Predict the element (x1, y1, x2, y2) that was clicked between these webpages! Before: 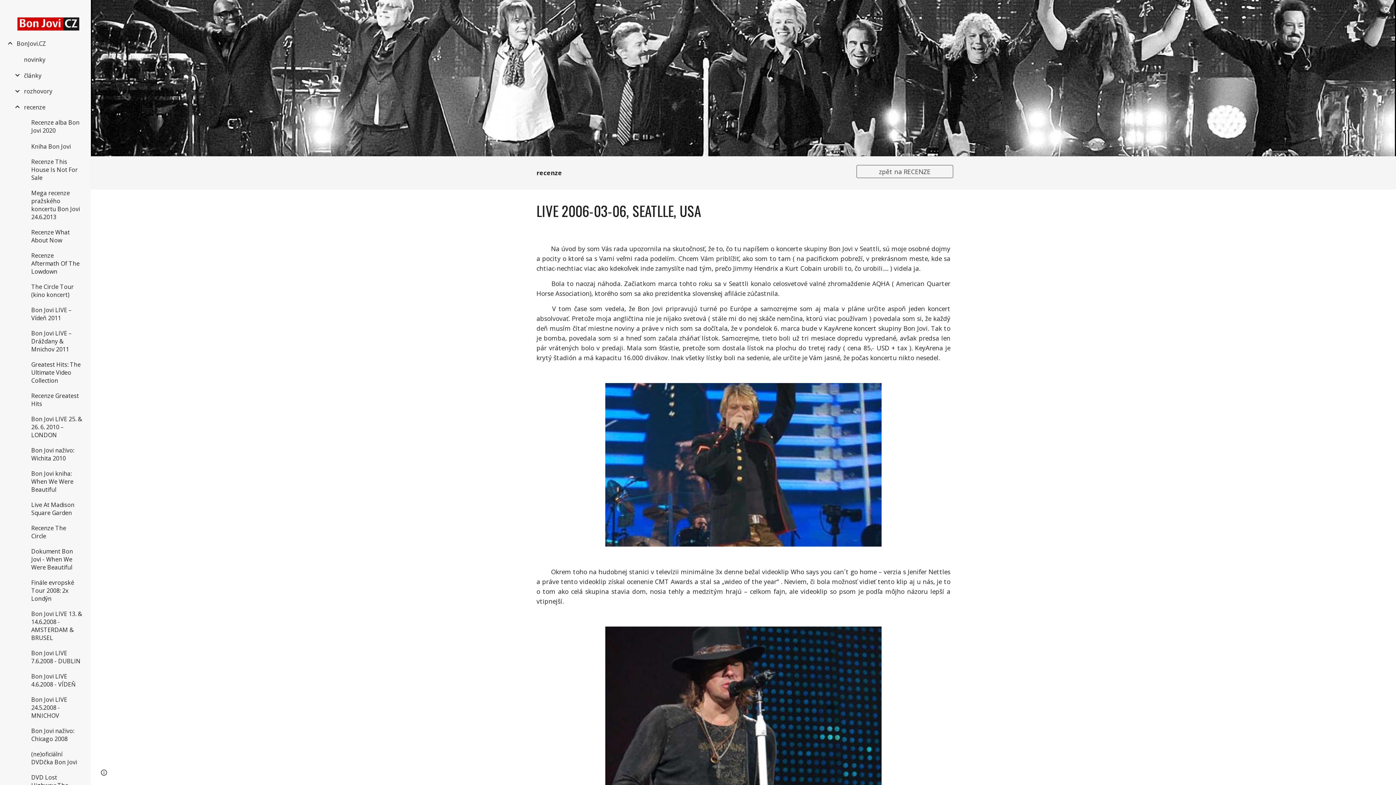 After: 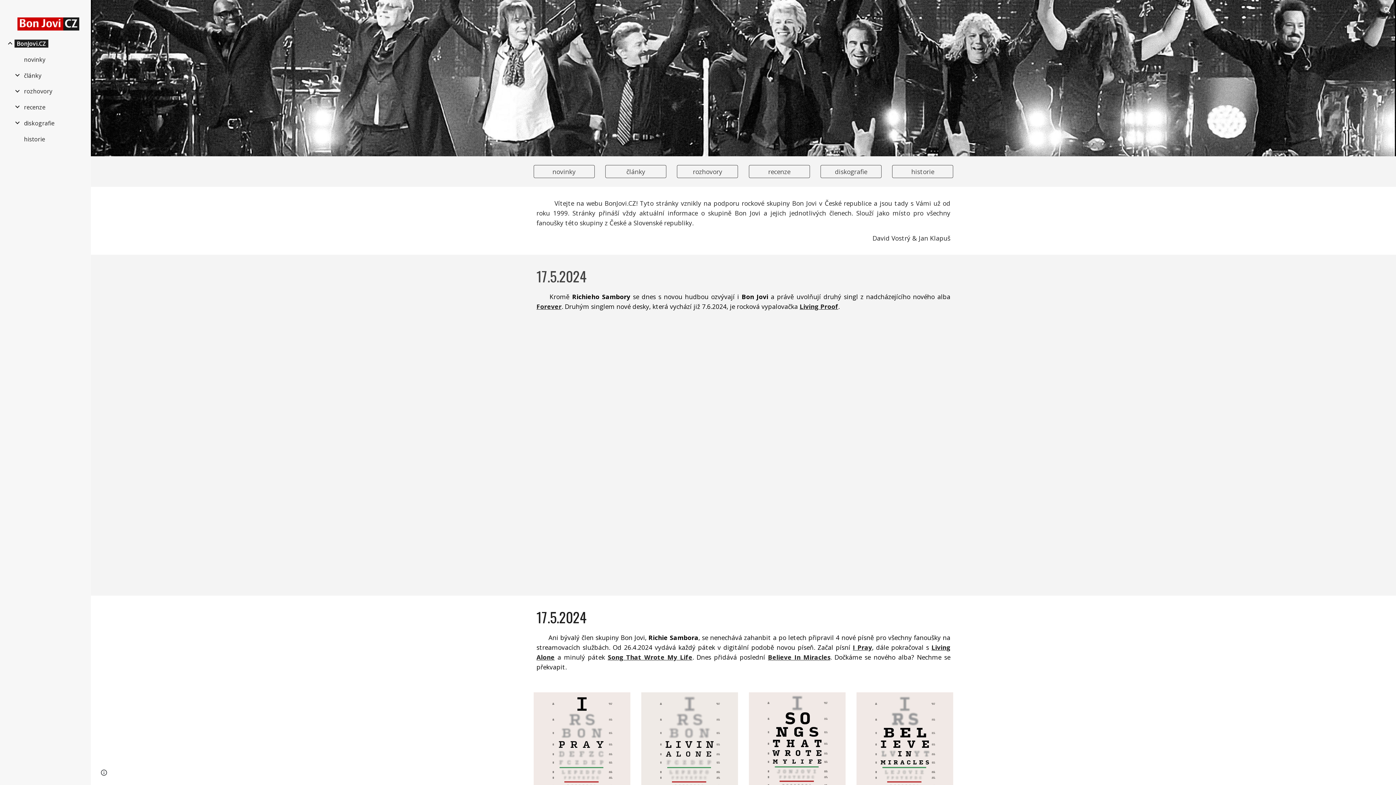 Action: bbox: (17, 17, 79, 31)